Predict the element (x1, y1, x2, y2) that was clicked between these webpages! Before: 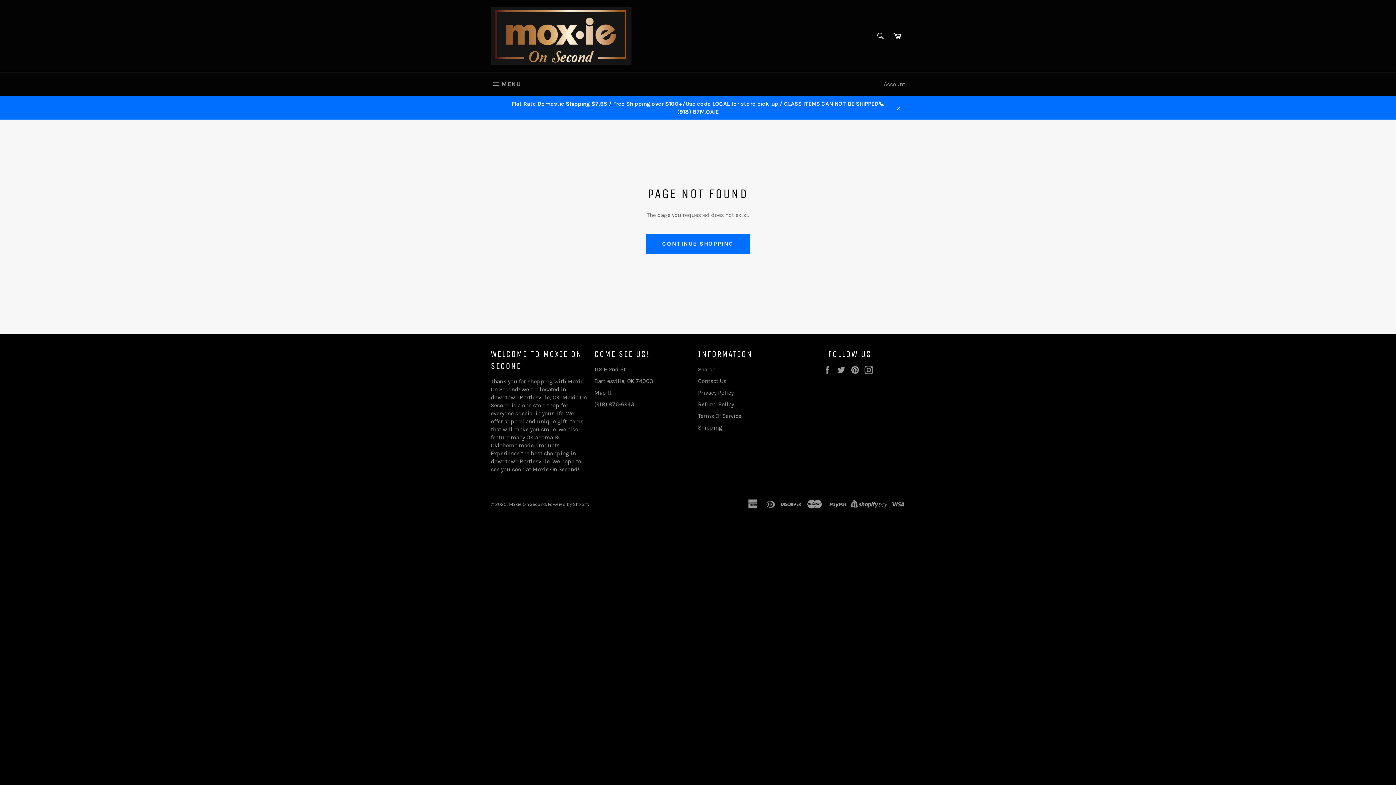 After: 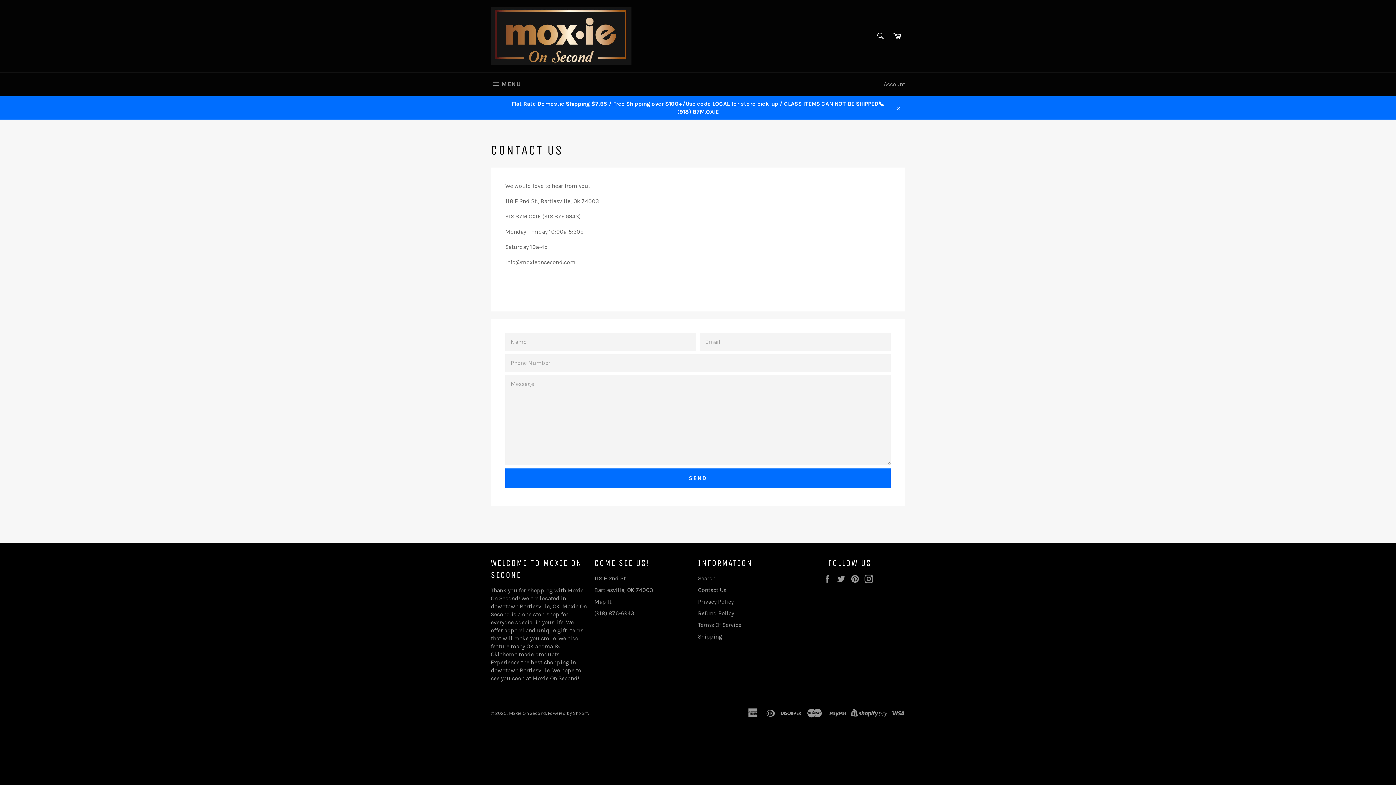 Action: label: Contact Us bbox: (698, 377, 726, 384)